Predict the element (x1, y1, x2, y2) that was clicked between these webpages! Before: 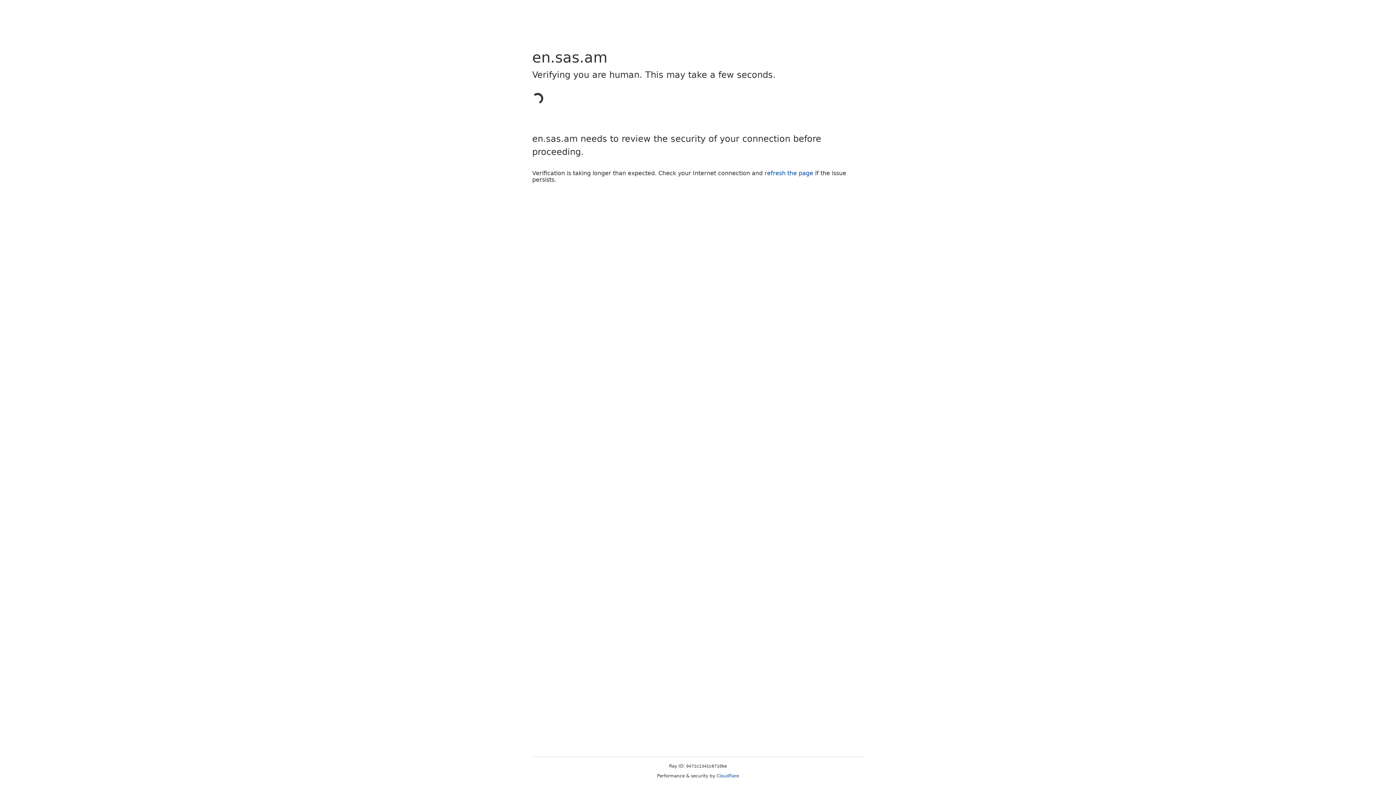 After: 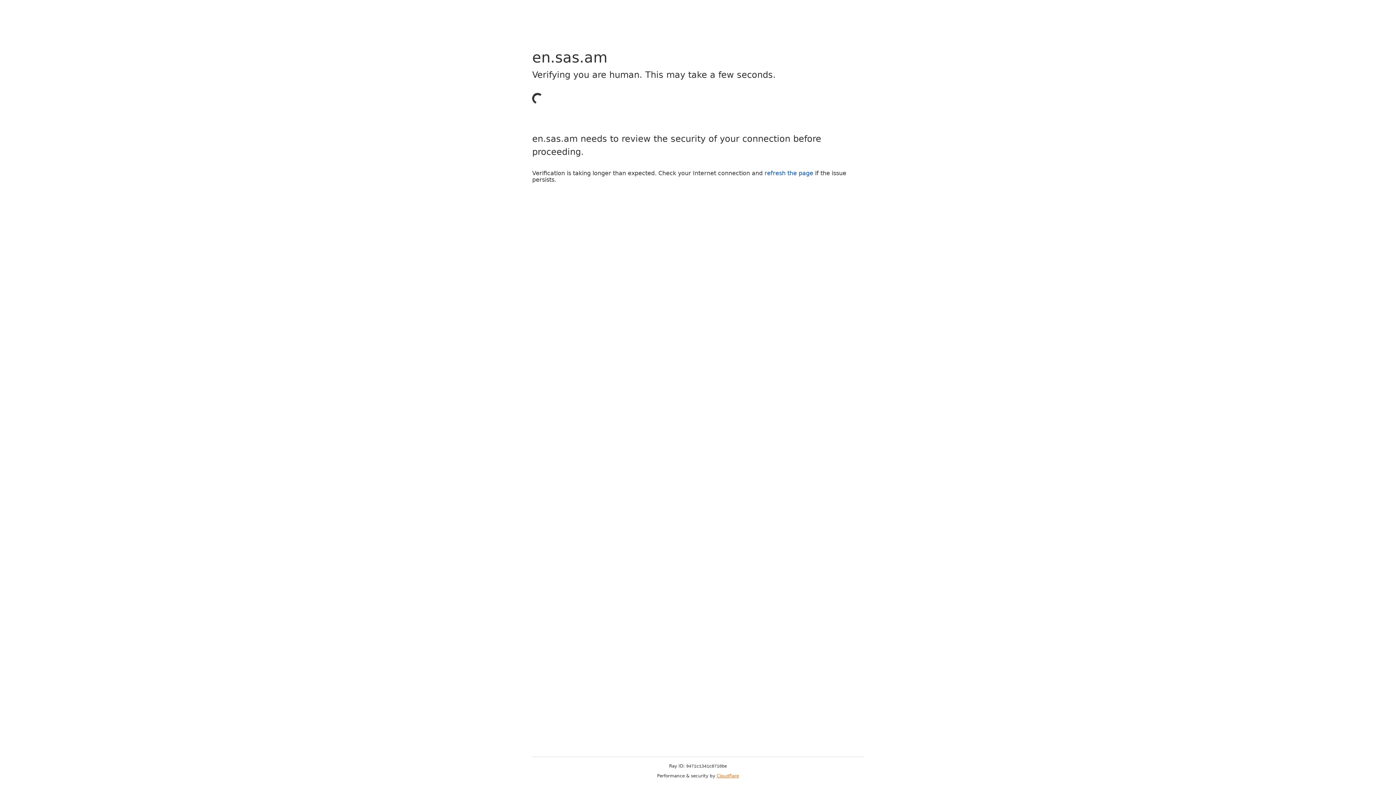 Action: label: Cloudflare bbox: (716, 773, 739, 778)